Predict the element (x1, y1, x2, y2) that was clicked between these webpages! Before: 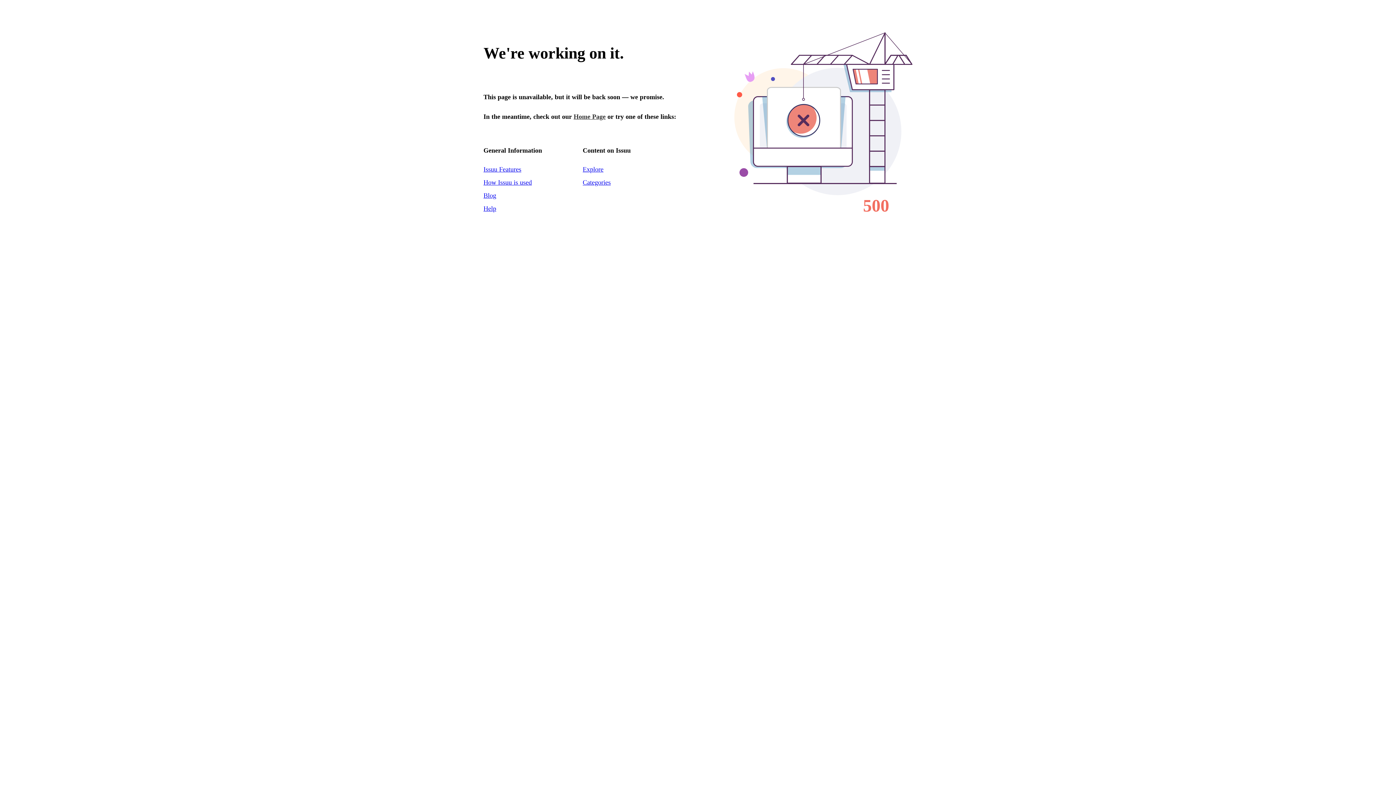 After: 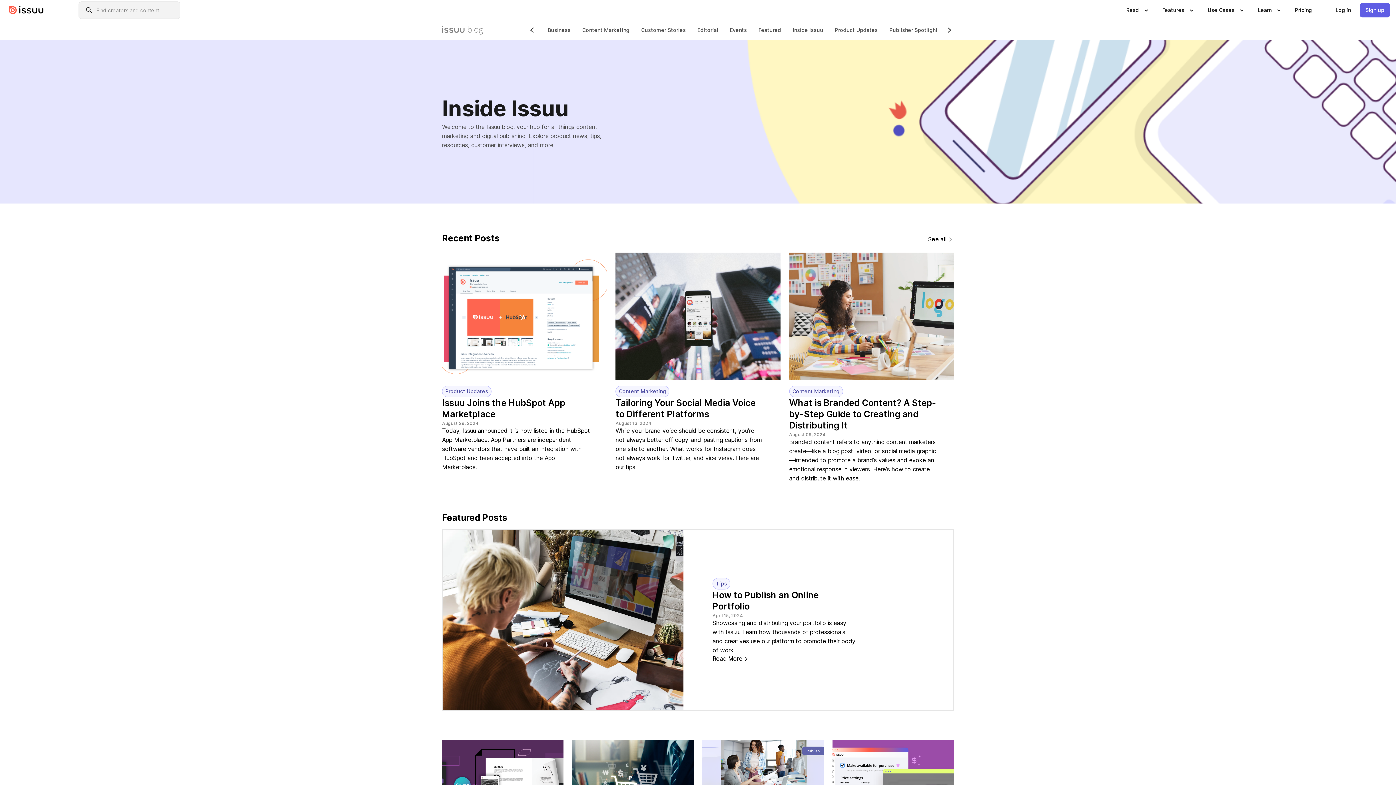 Action: label: Blog bbox: (483, 191, 496, 199)